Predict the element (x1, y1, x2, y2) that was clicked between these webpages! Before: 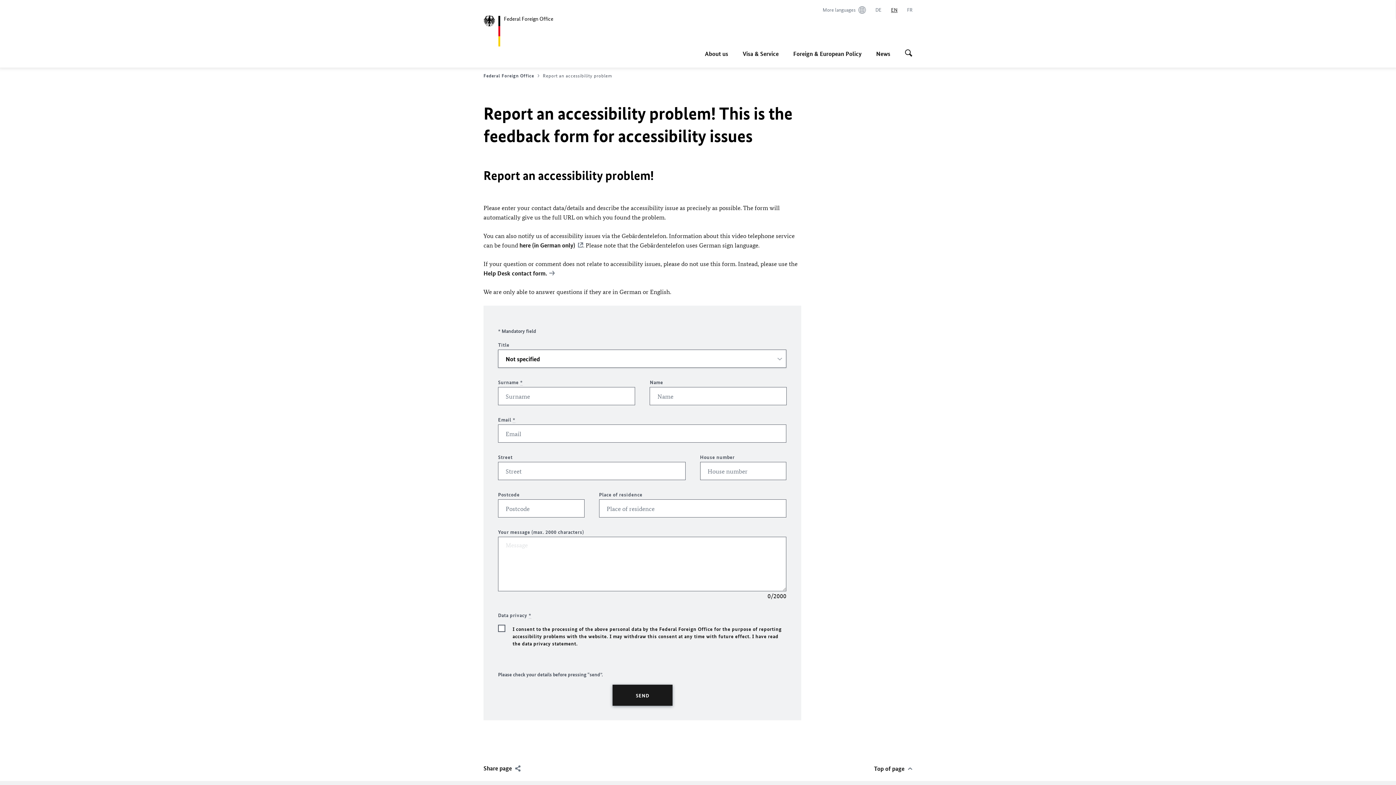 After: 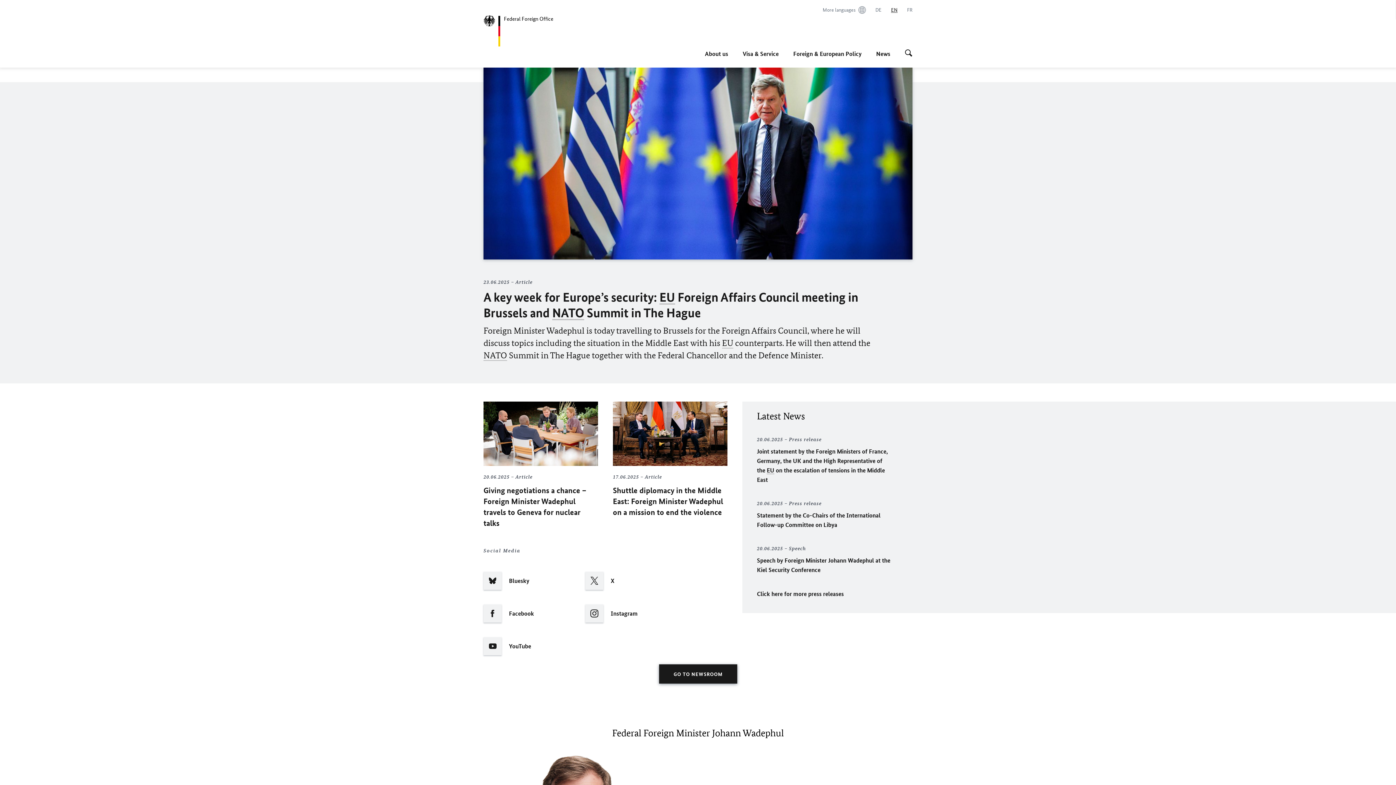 Action: label: Federal Foreign Office bbox: (483, 72, 541, 78)